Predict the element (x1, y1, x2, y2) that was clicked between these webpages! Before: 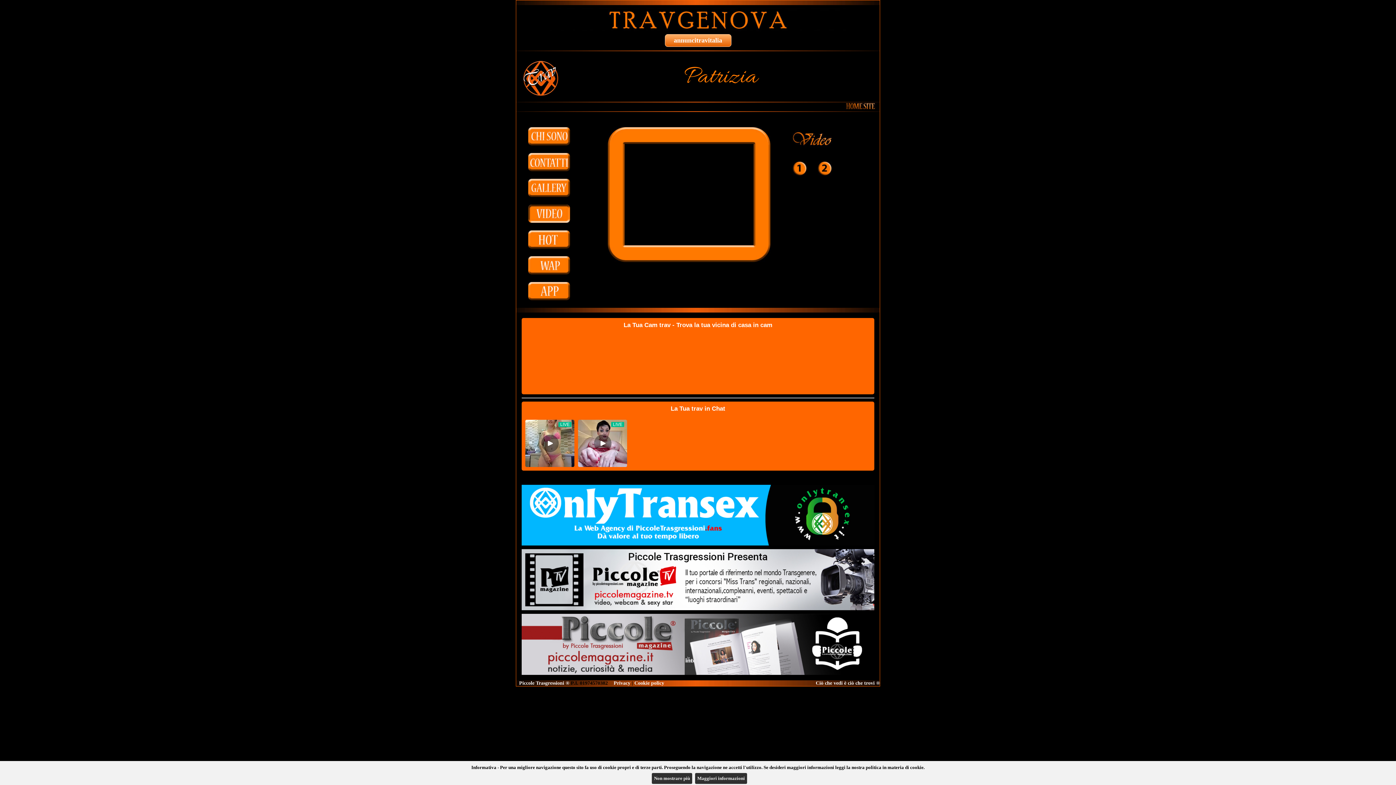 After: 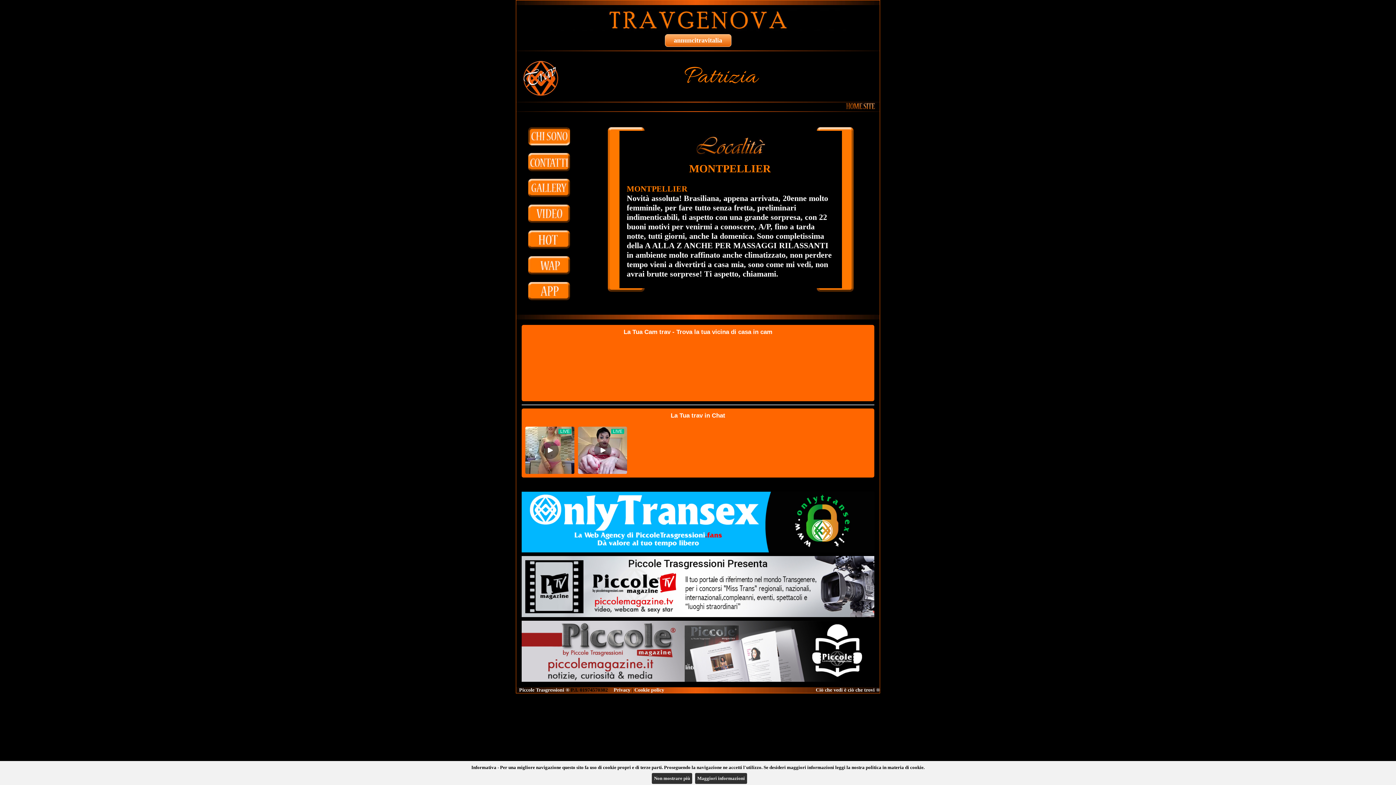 Action: bbox: (528, 139, 570, 146)